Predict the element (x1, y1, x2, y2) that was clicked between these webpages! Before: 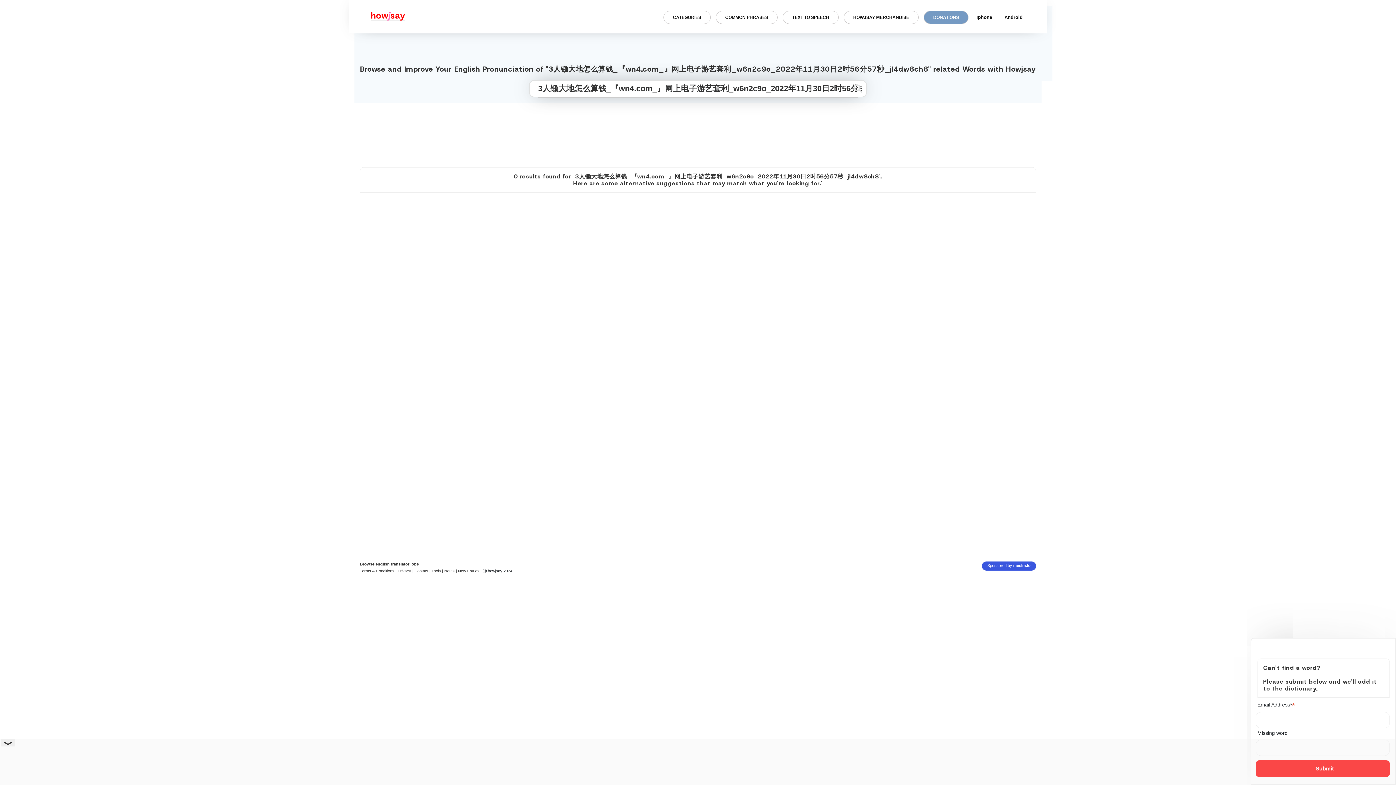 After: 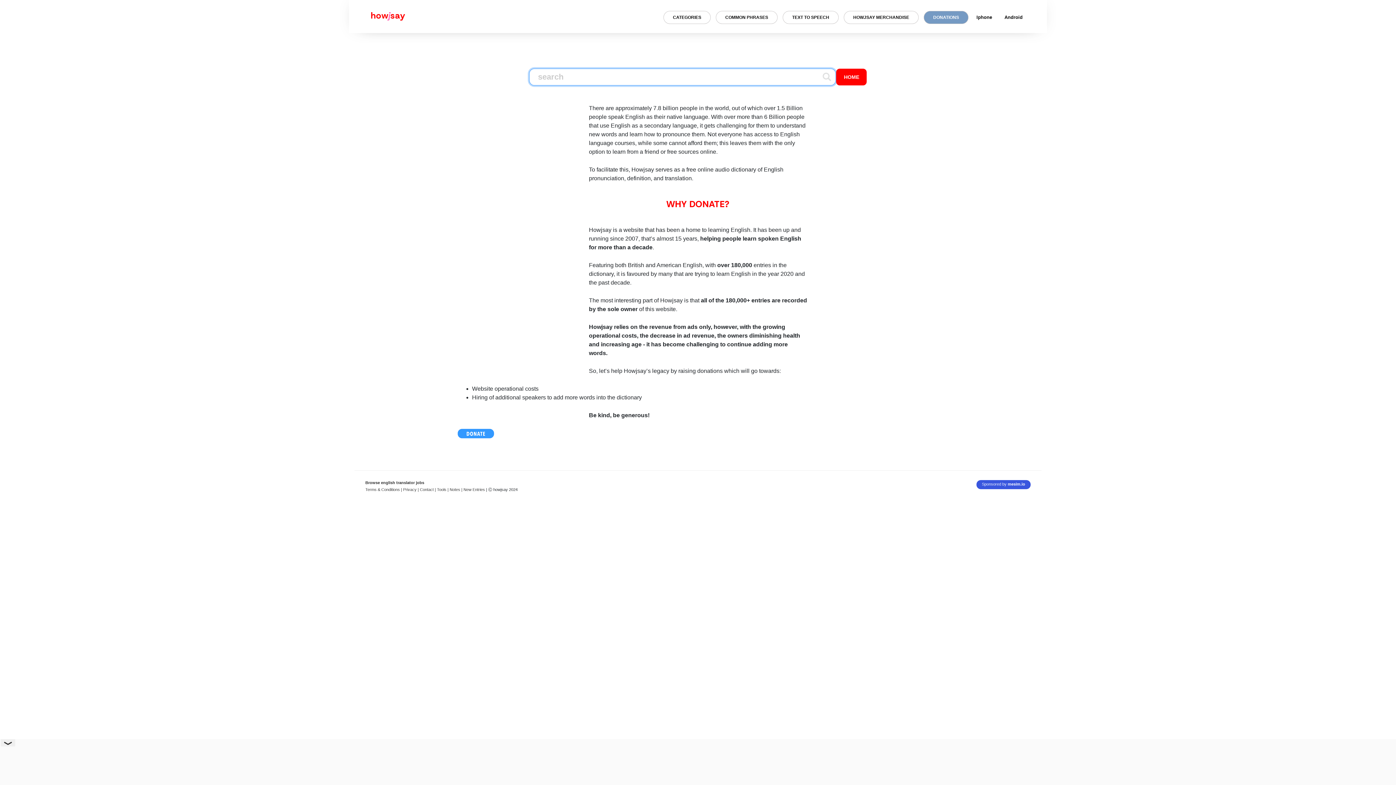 Action: label: DONATIONS bbox: (924, 10, 968, 24)